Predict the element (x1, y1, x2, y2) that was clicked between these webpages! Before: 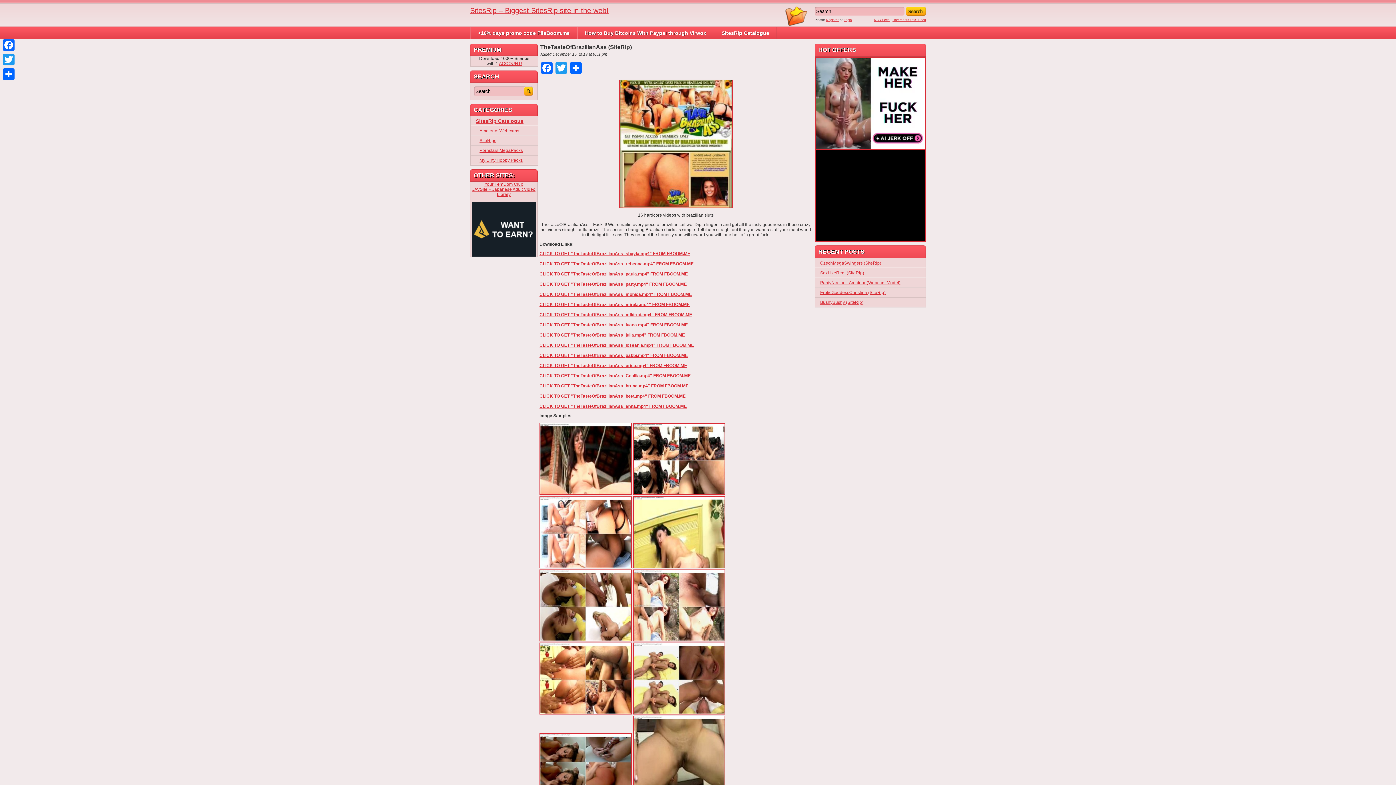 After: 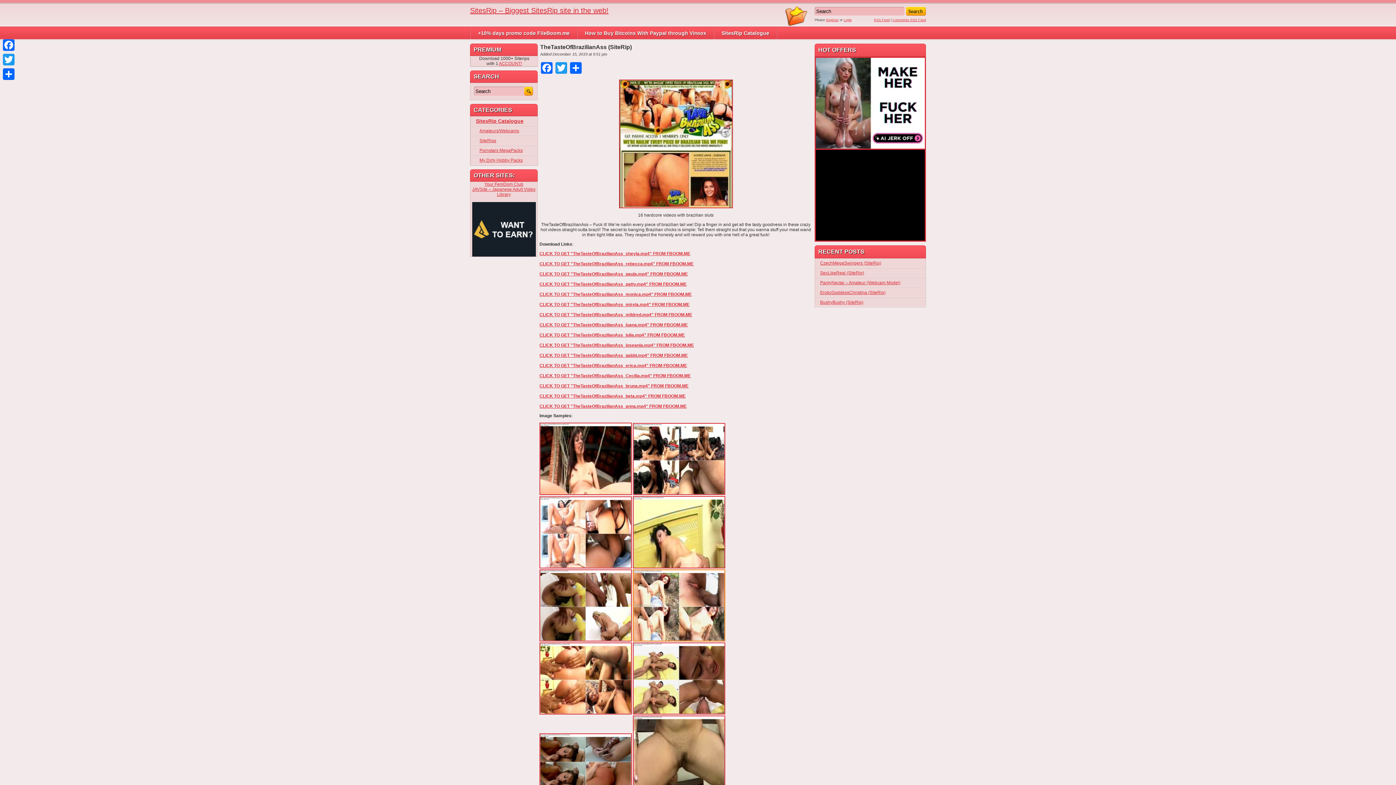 Action: bbox: (633, 637, 725, 642)